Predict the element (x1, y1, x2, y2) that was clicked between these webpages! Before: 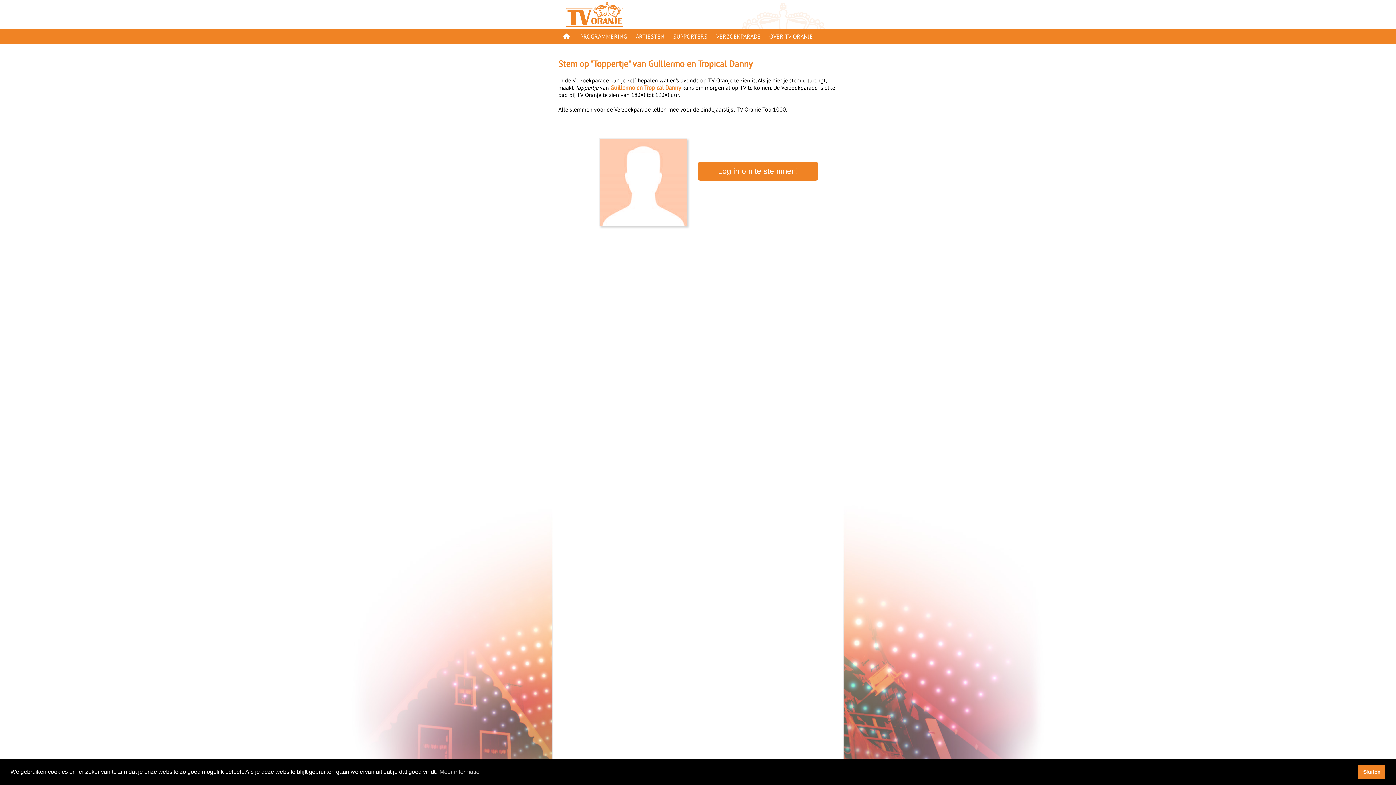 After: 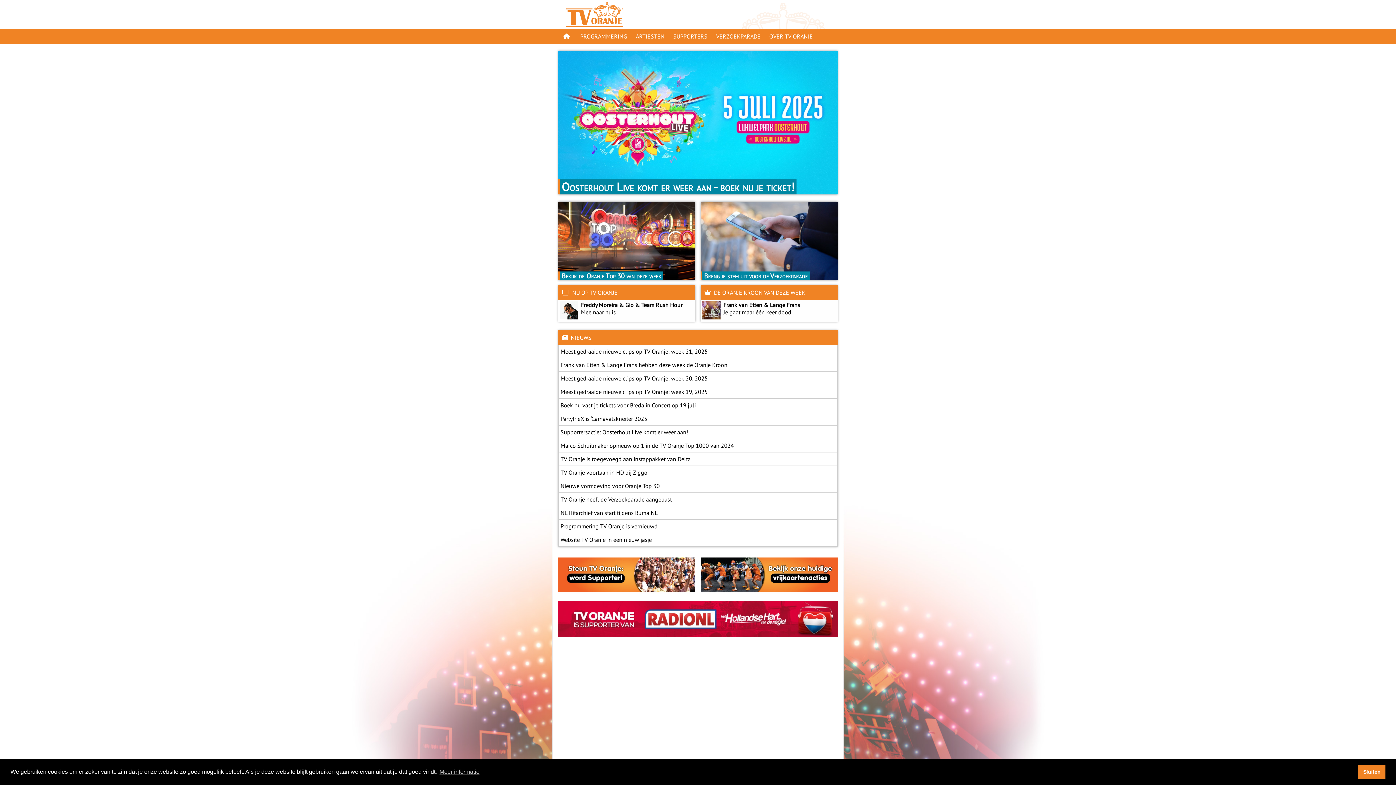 Action: bbox: (558, 23, 631, 30)